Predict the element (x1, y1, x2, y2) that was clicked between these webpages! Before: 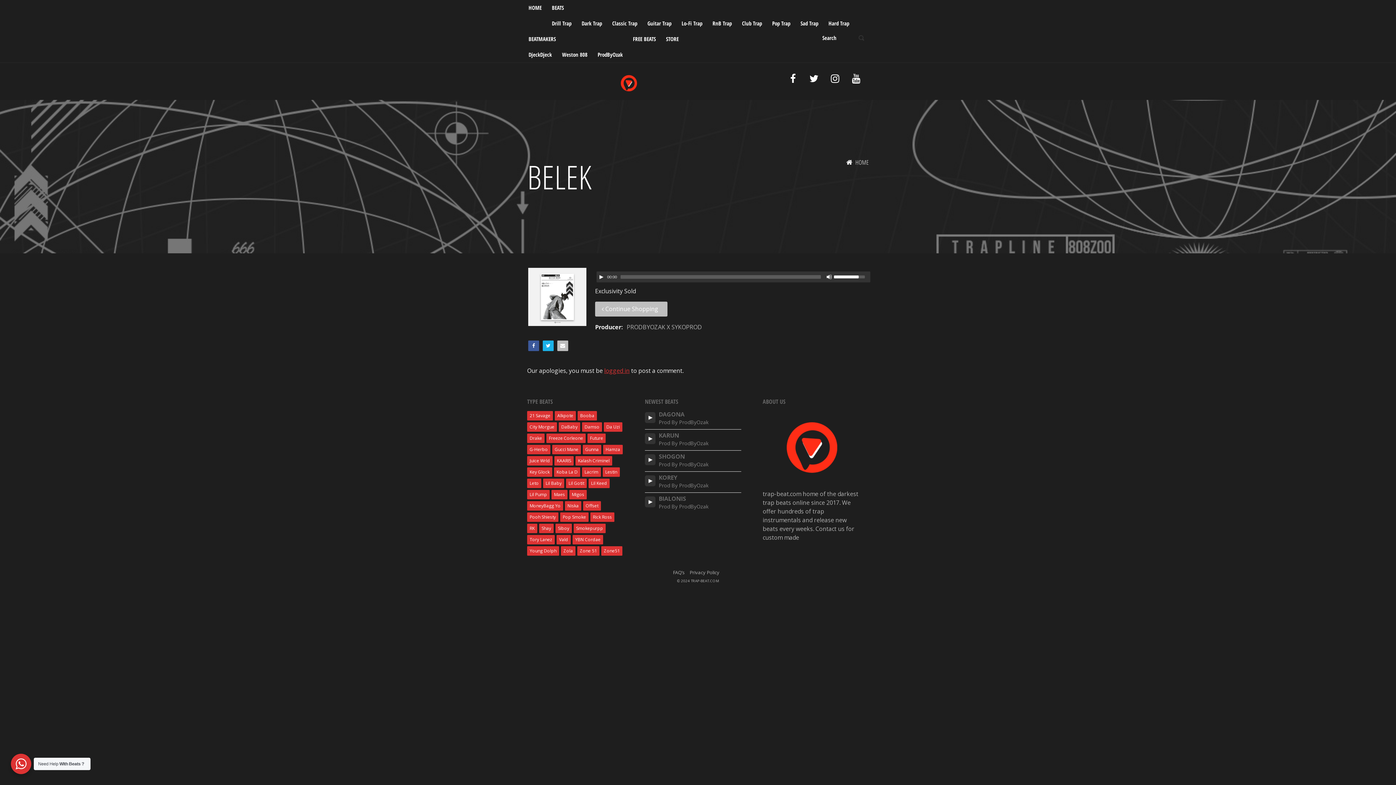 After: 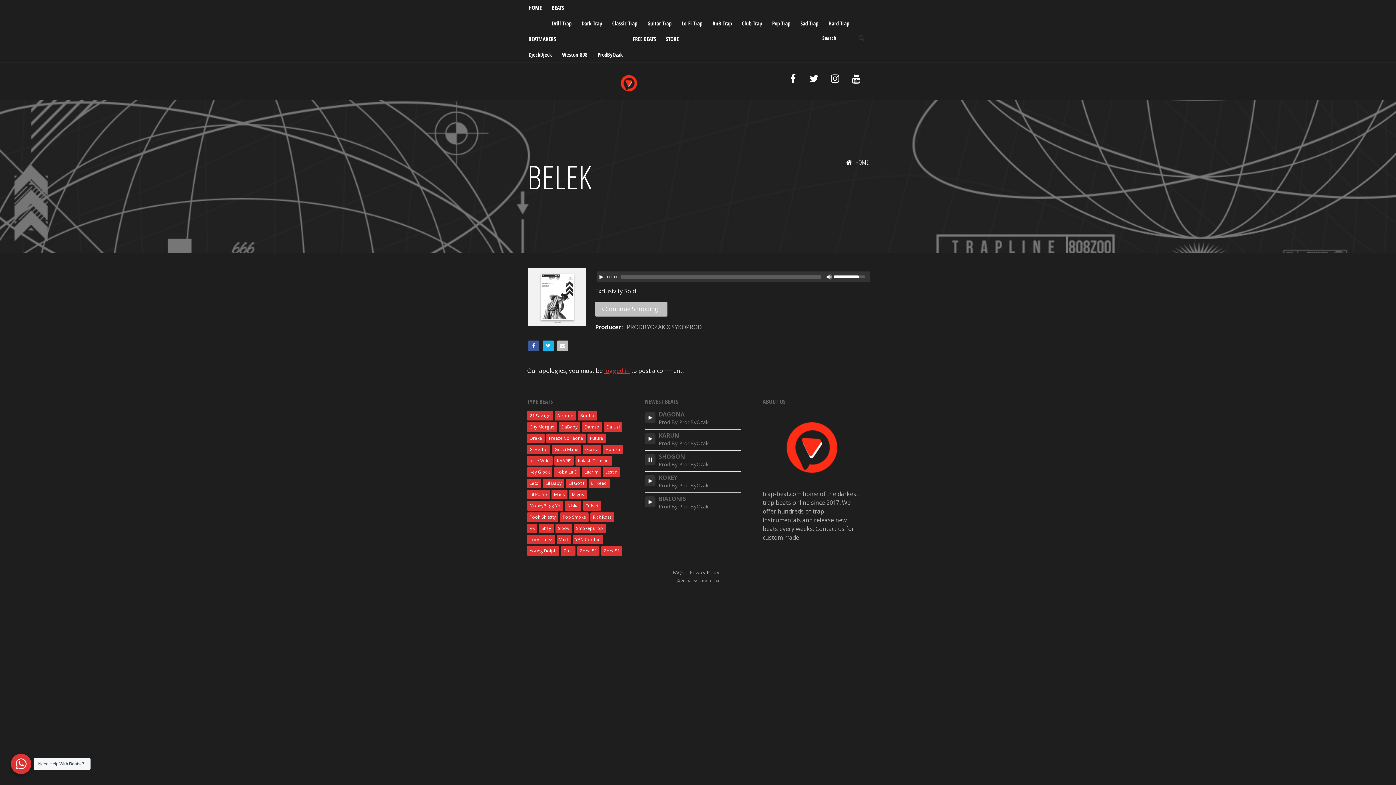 Action: label: Play/Pause bbox: (647, 457, 653, 462)